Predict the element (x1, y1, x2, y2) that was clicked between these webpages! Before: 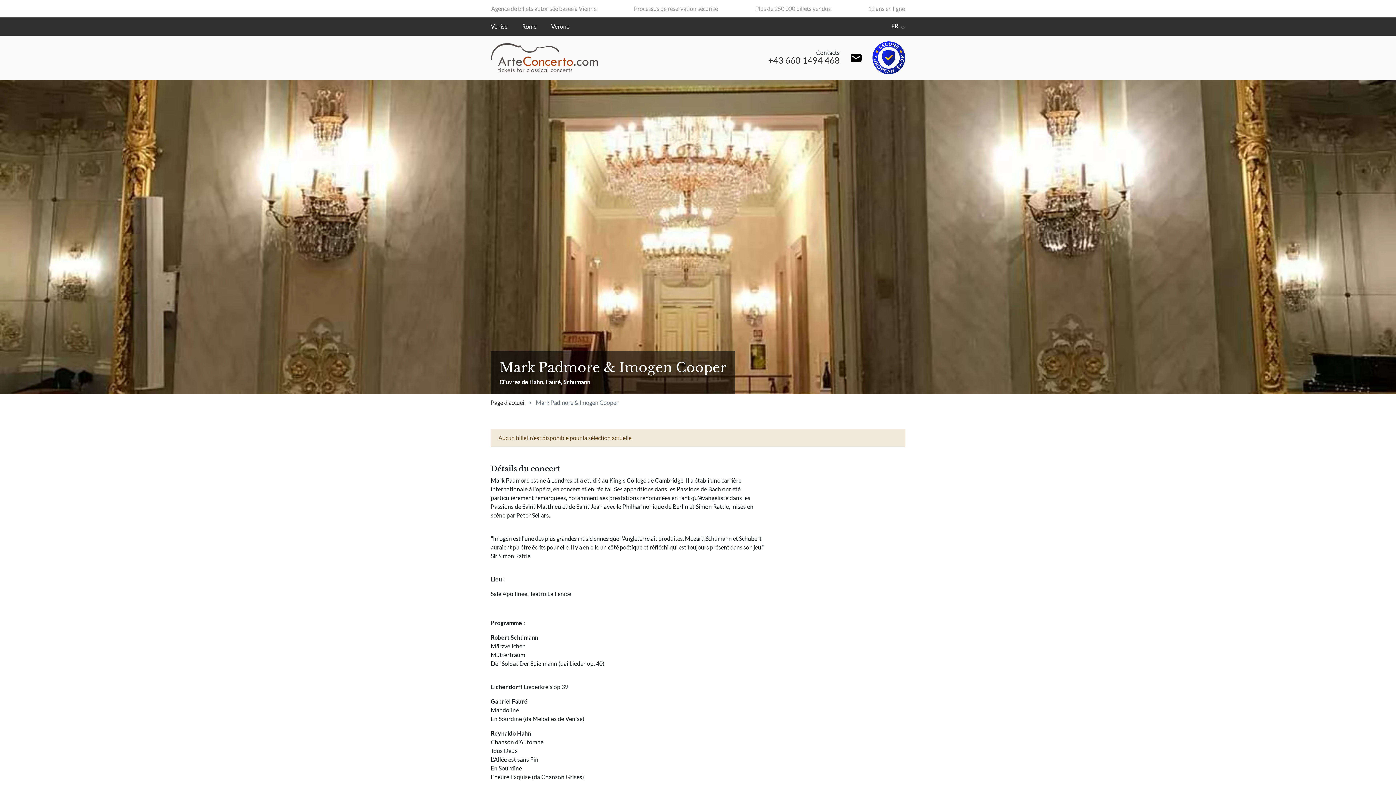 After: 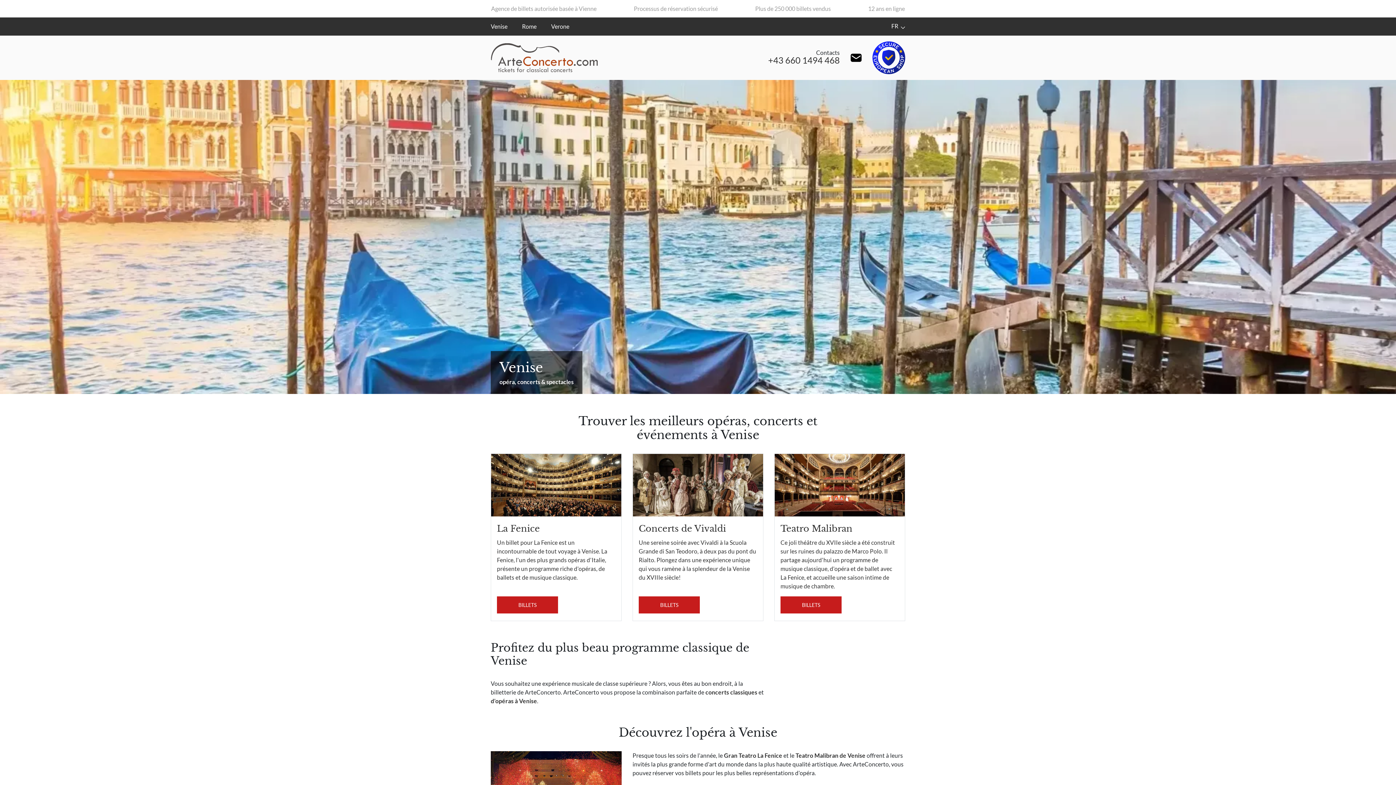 Action: label: Venise bbox: (483, 19, 514, 33)